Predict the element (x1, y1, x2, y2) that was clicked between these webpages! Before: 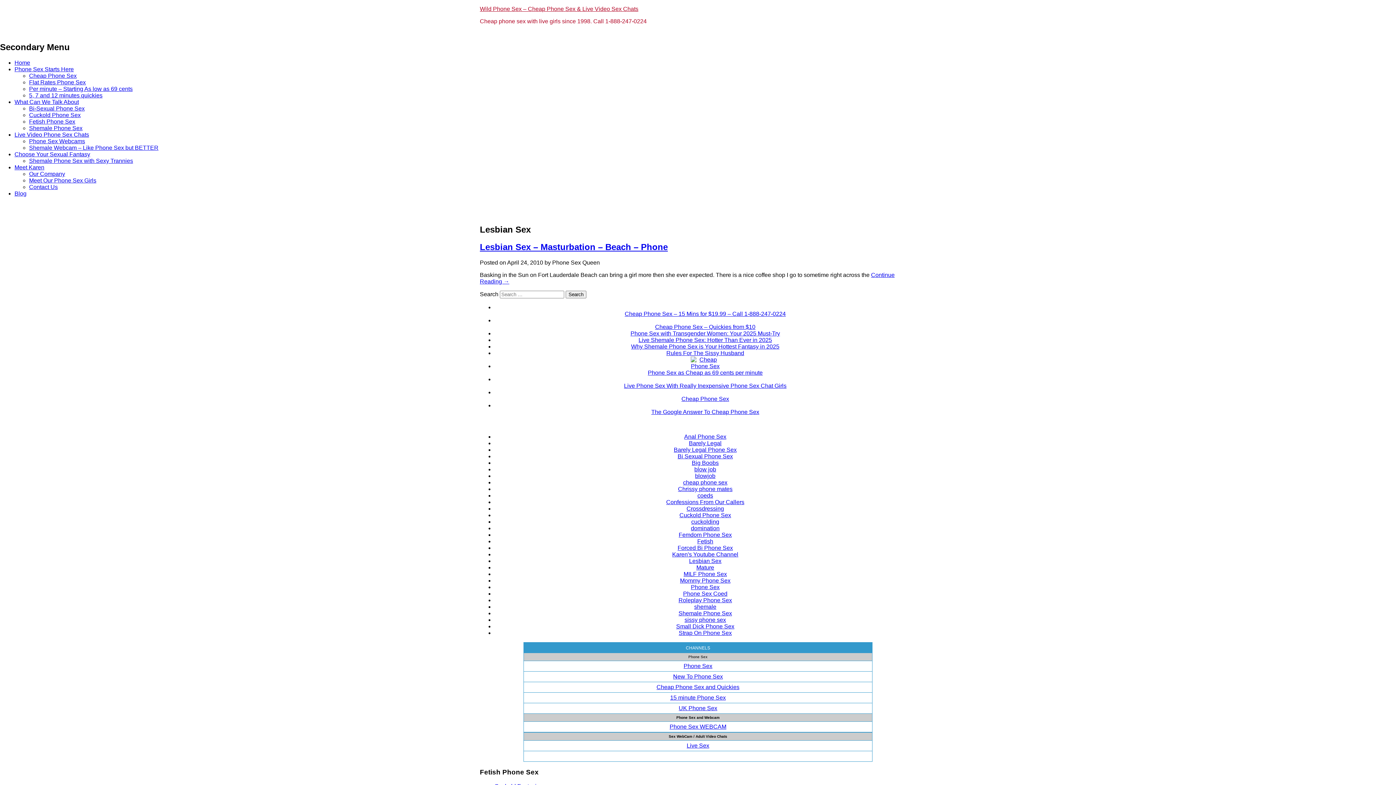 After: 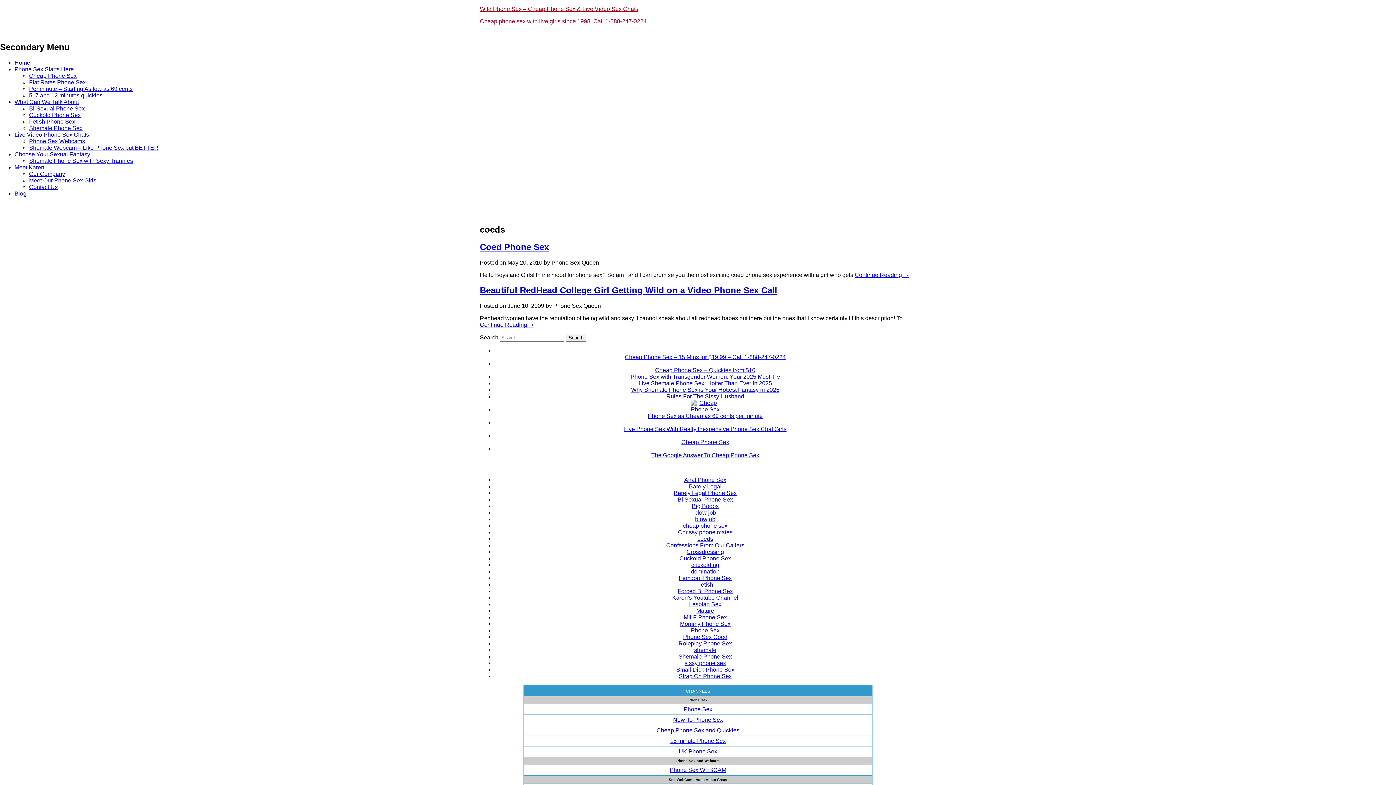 Action: bbox: (697, 492, 713, 498) label: coeds